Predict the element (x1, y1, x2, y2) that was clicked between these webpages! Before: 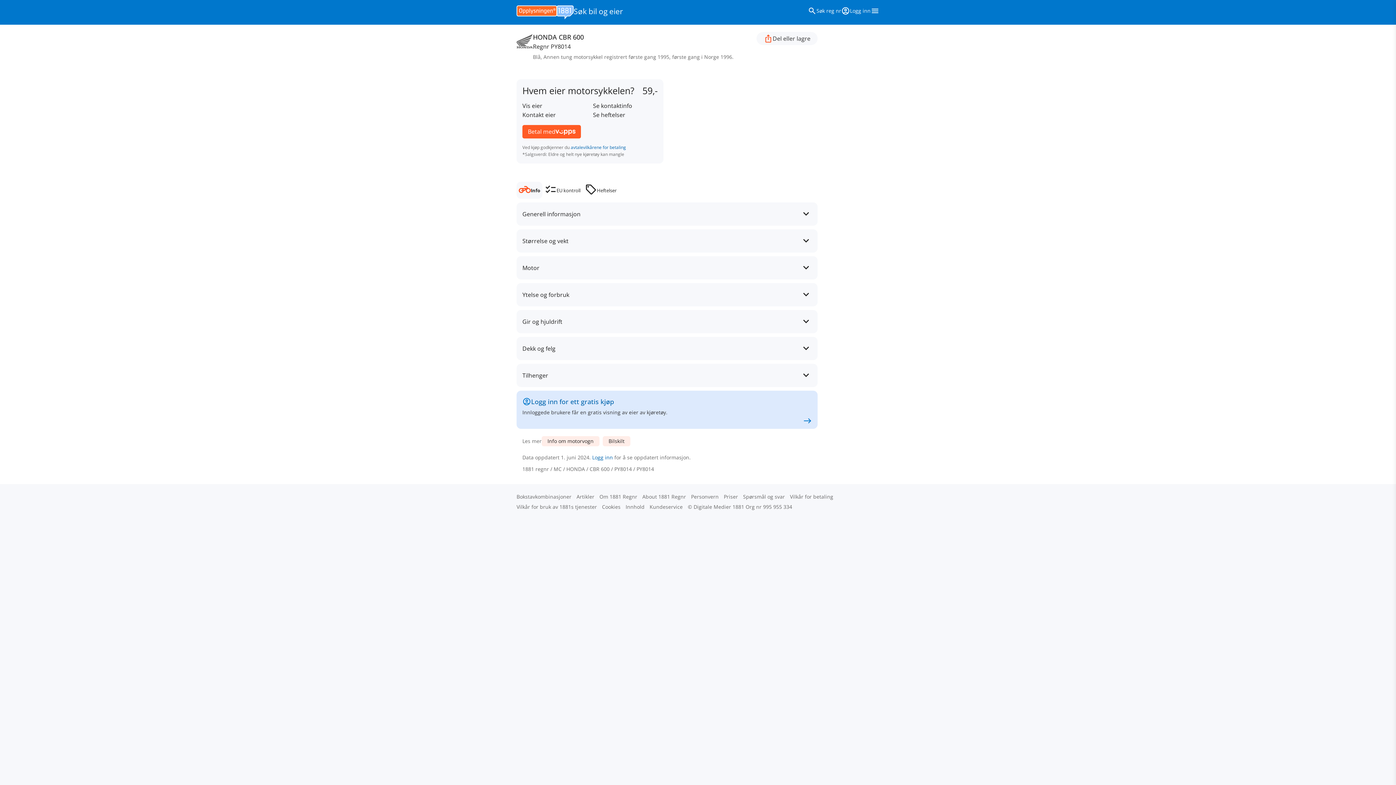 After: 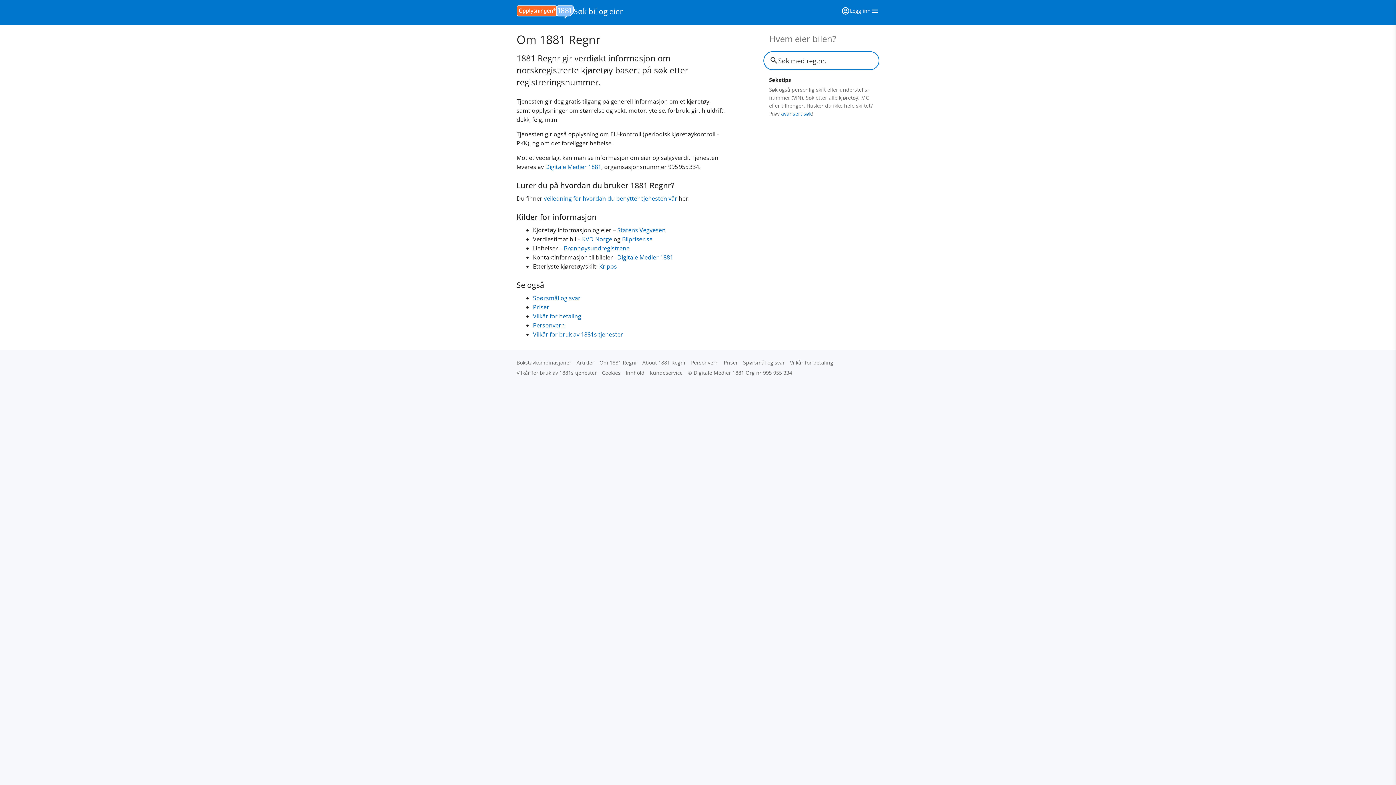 Action: bbox: (599, 493, 637, 500) label: Om 1881 Regnr